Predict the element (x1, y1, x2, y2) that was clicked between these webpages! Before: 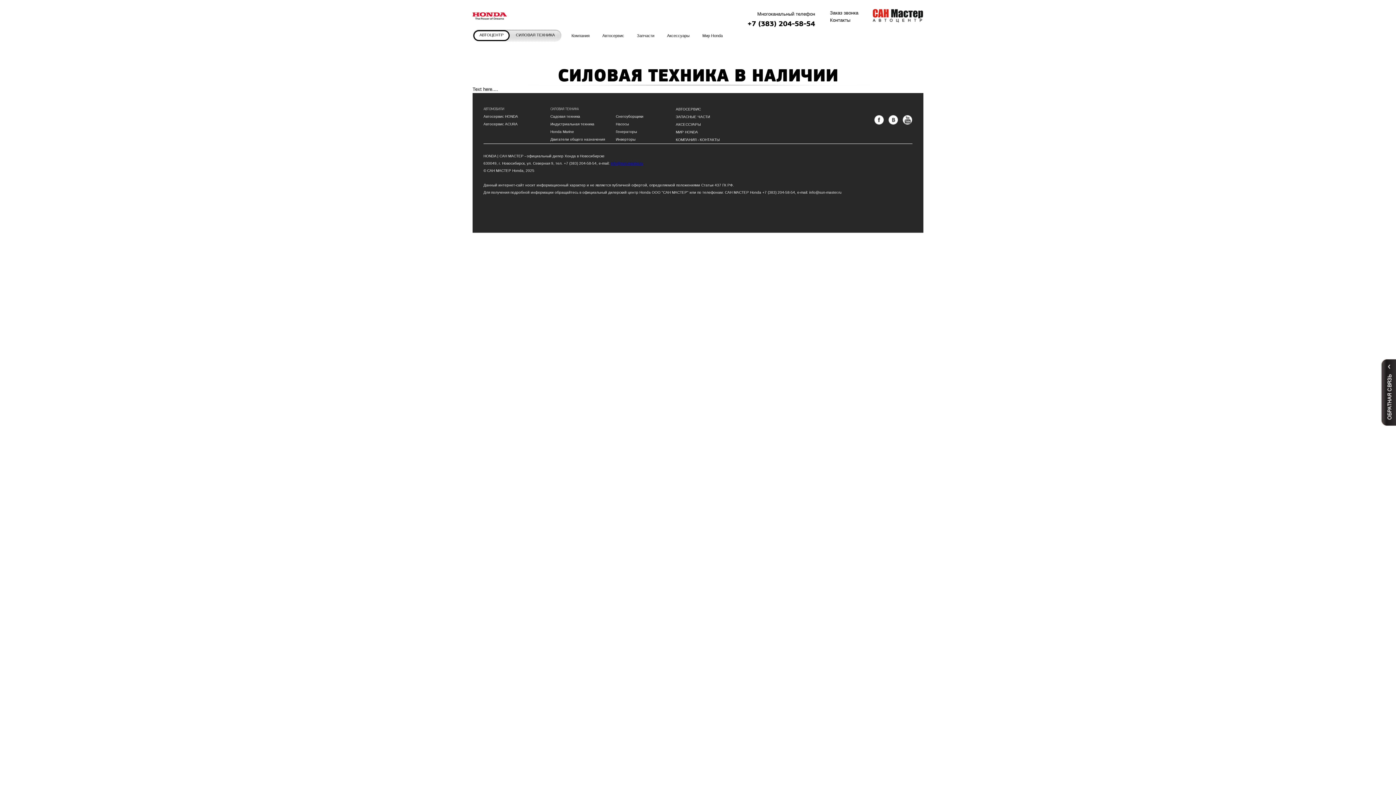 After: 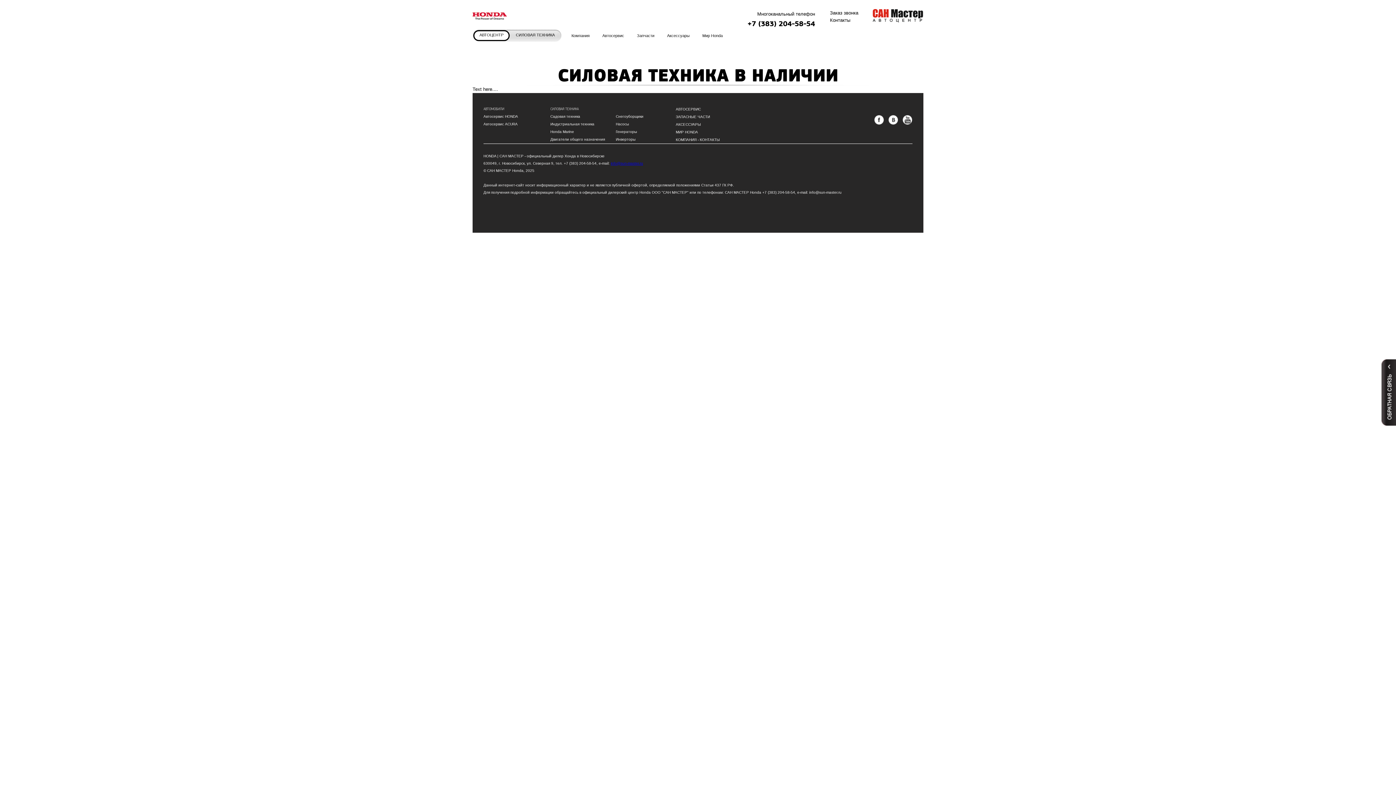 Action: label: Автосервис ACURA bbox: (483, 122, 517, 126)